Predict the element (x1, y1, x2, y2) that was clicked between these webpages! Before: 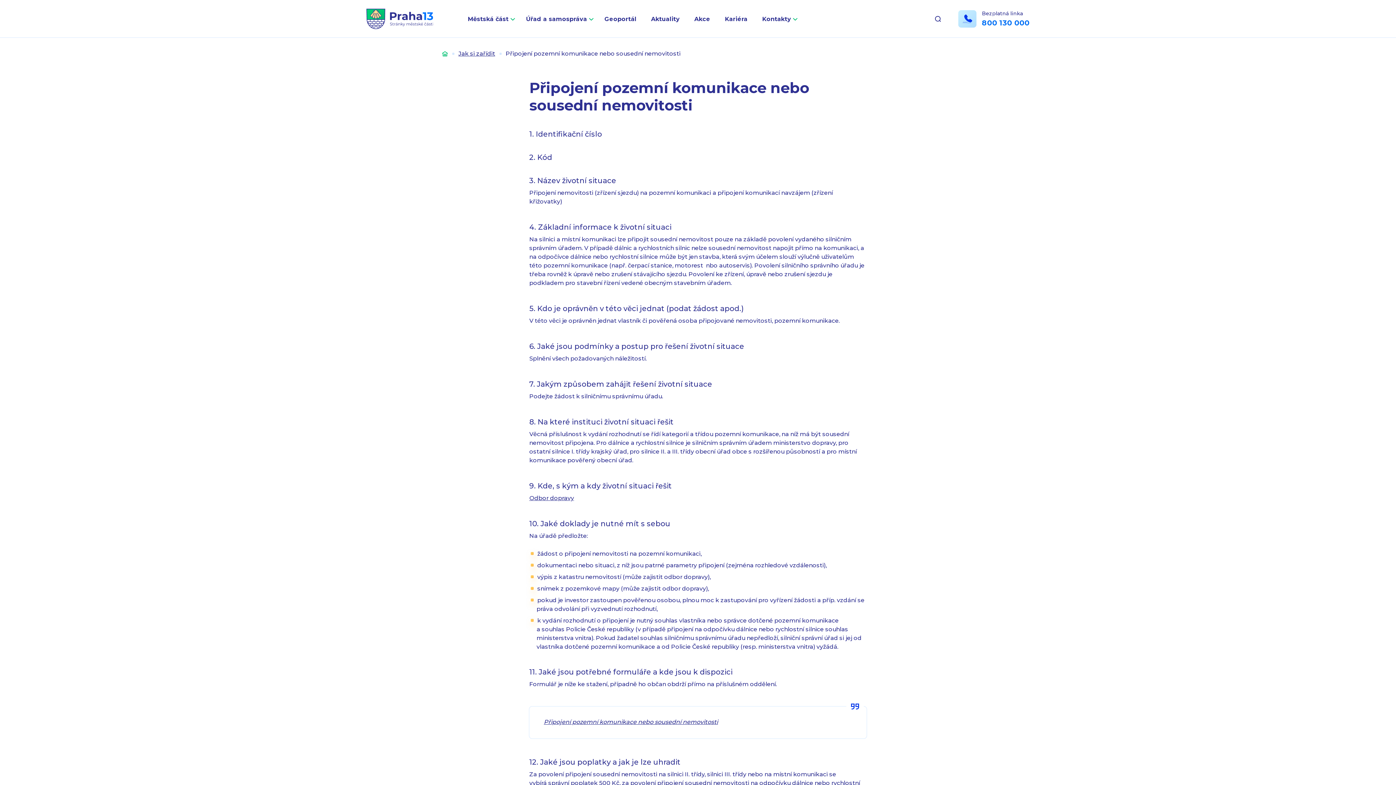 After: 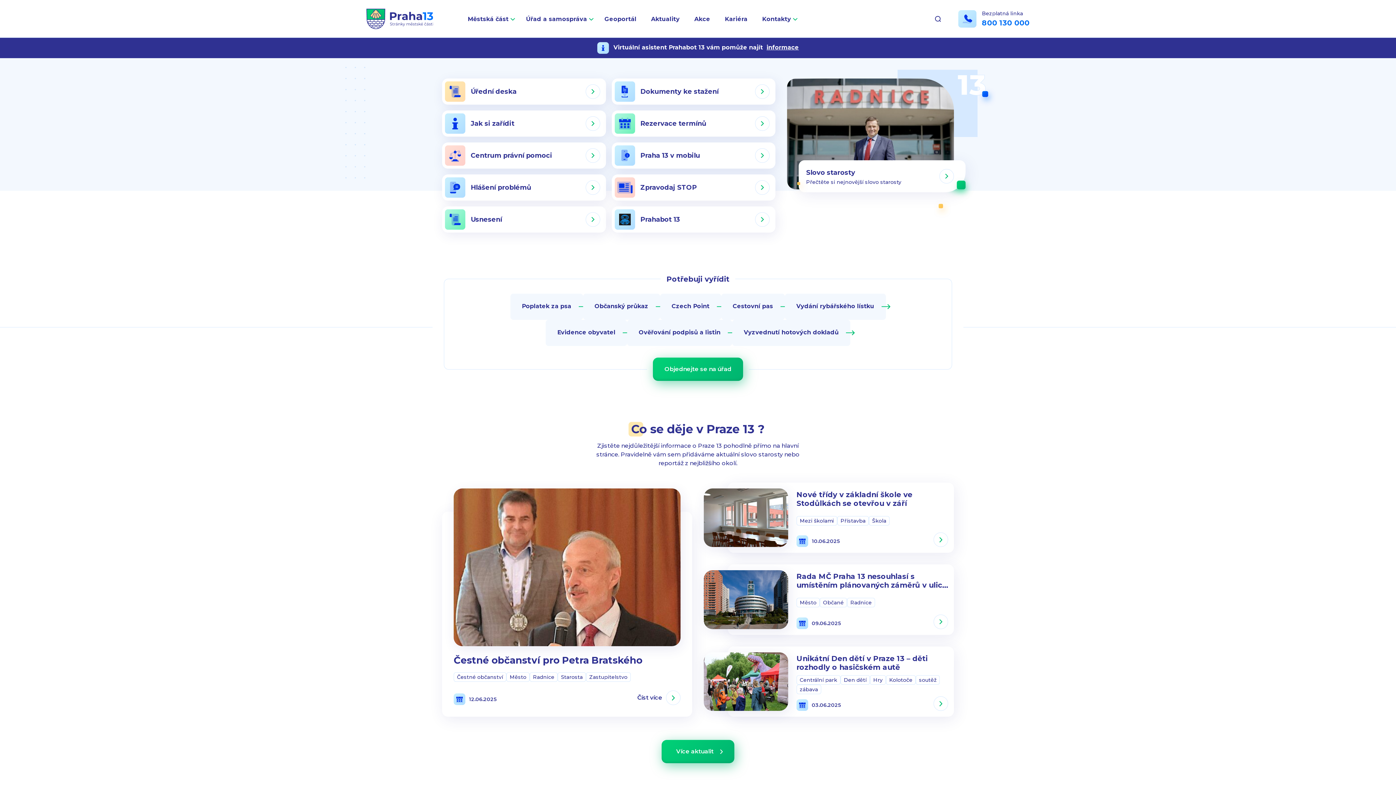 Action: bbox: (366, 0, 432, 37)